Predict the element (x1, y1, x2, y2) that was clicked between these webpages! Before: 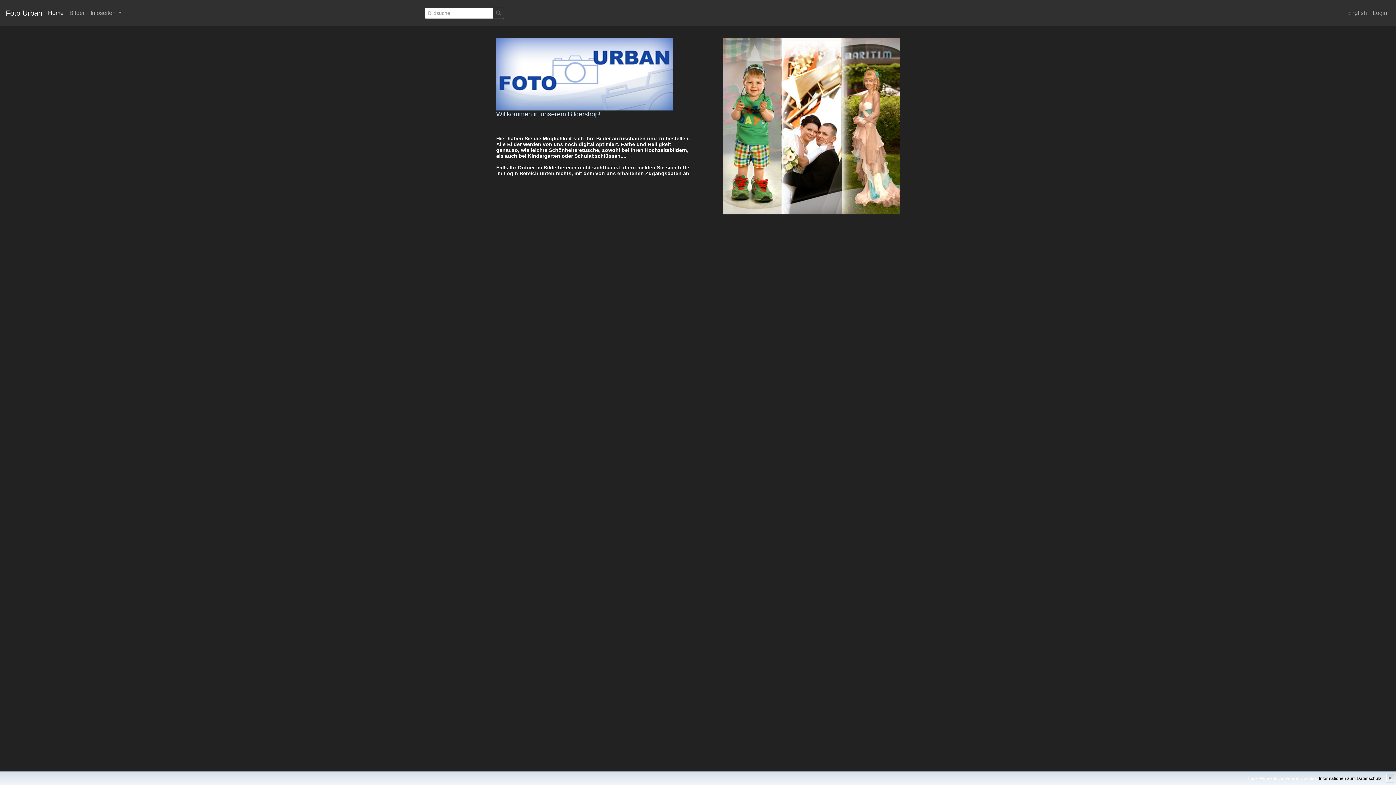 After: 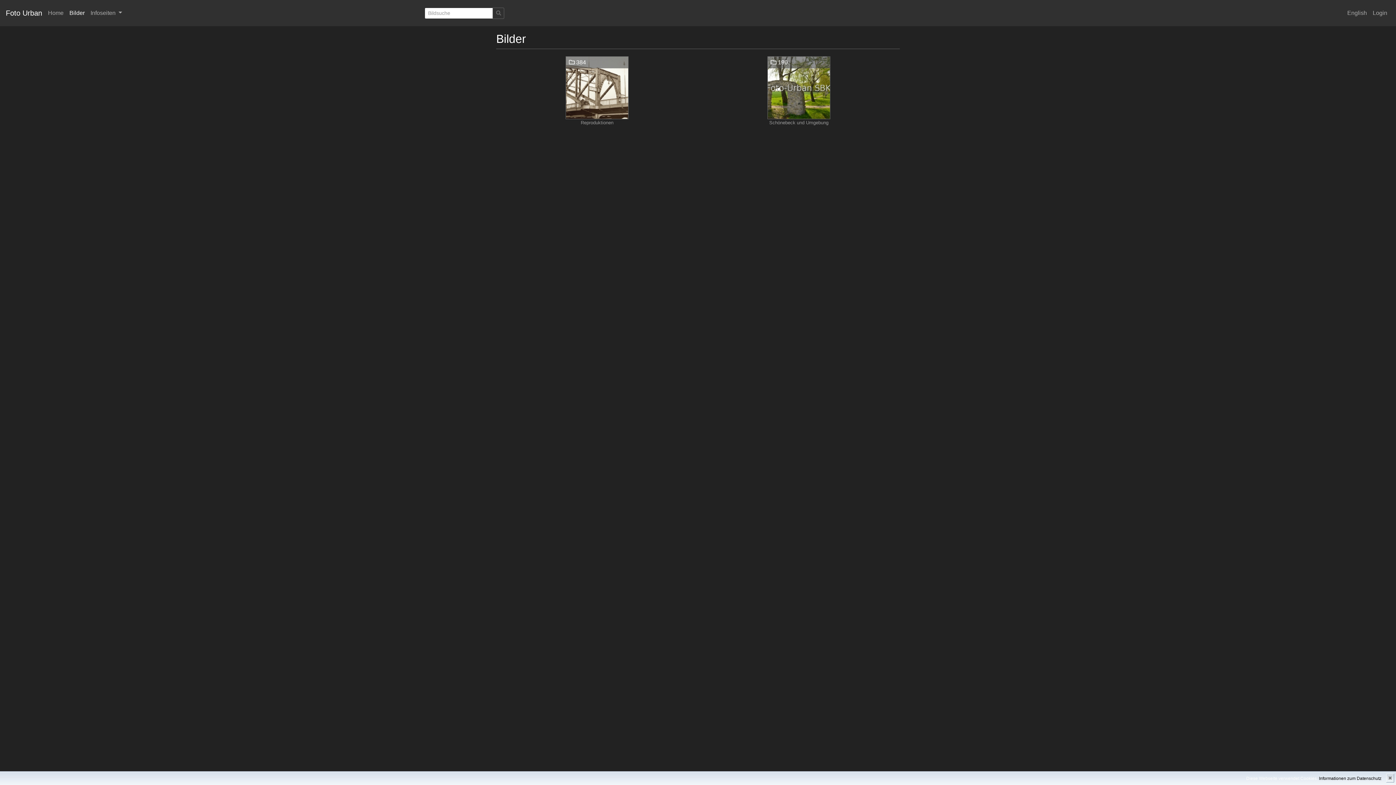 Action: bbox: (66, 5, 87, 20) label: Bilder